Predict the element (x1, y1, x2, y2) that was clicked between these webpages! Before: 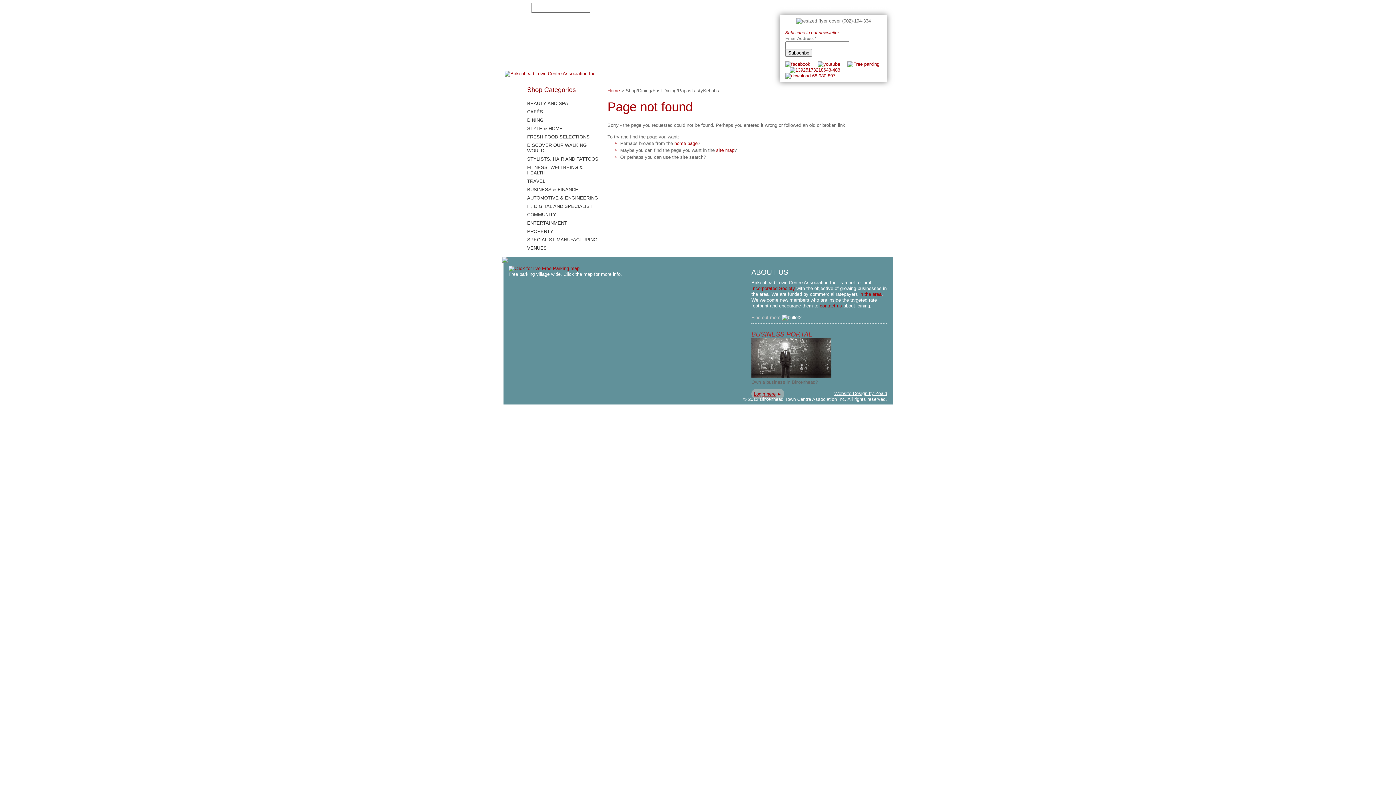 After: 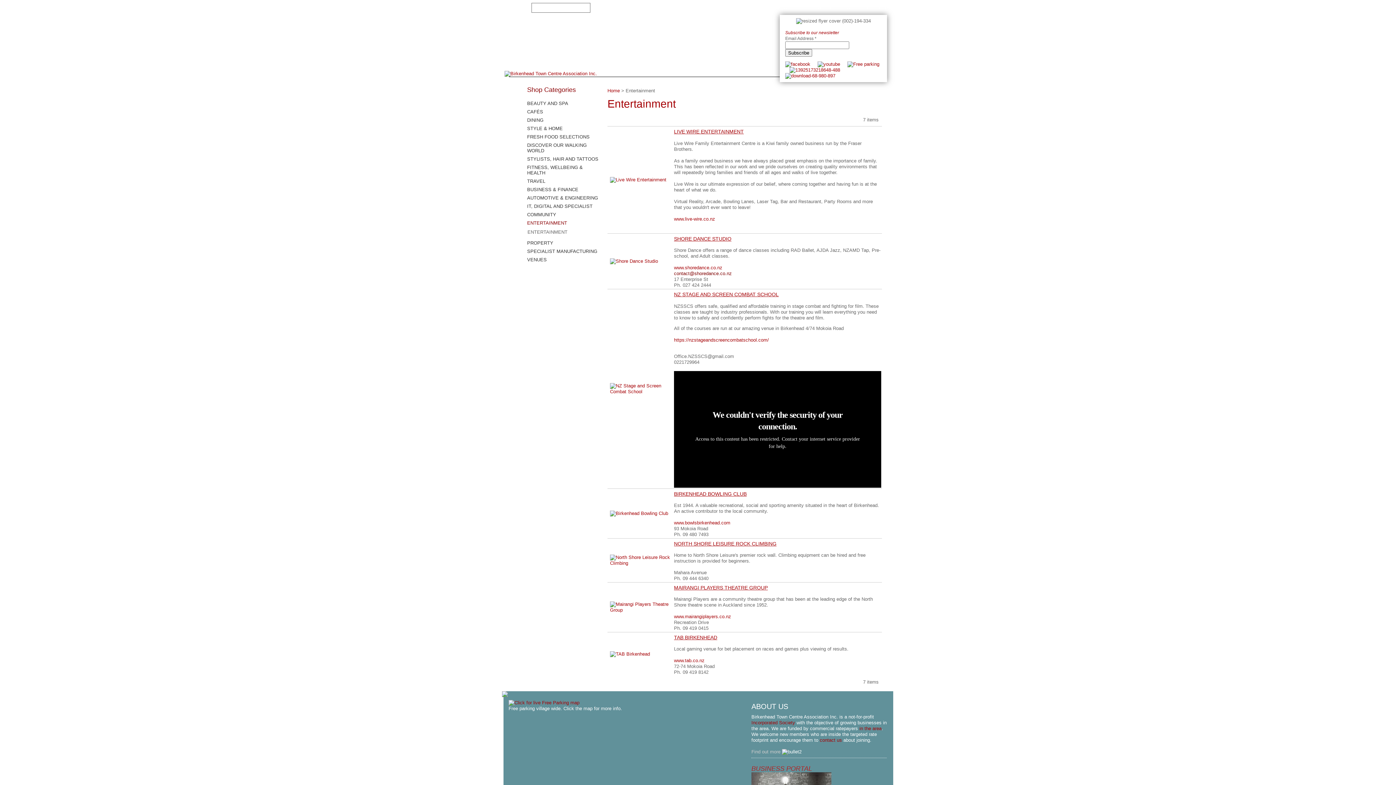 Action: label: ENTERTAINMENT bbox: (527, 220, 601, 225)